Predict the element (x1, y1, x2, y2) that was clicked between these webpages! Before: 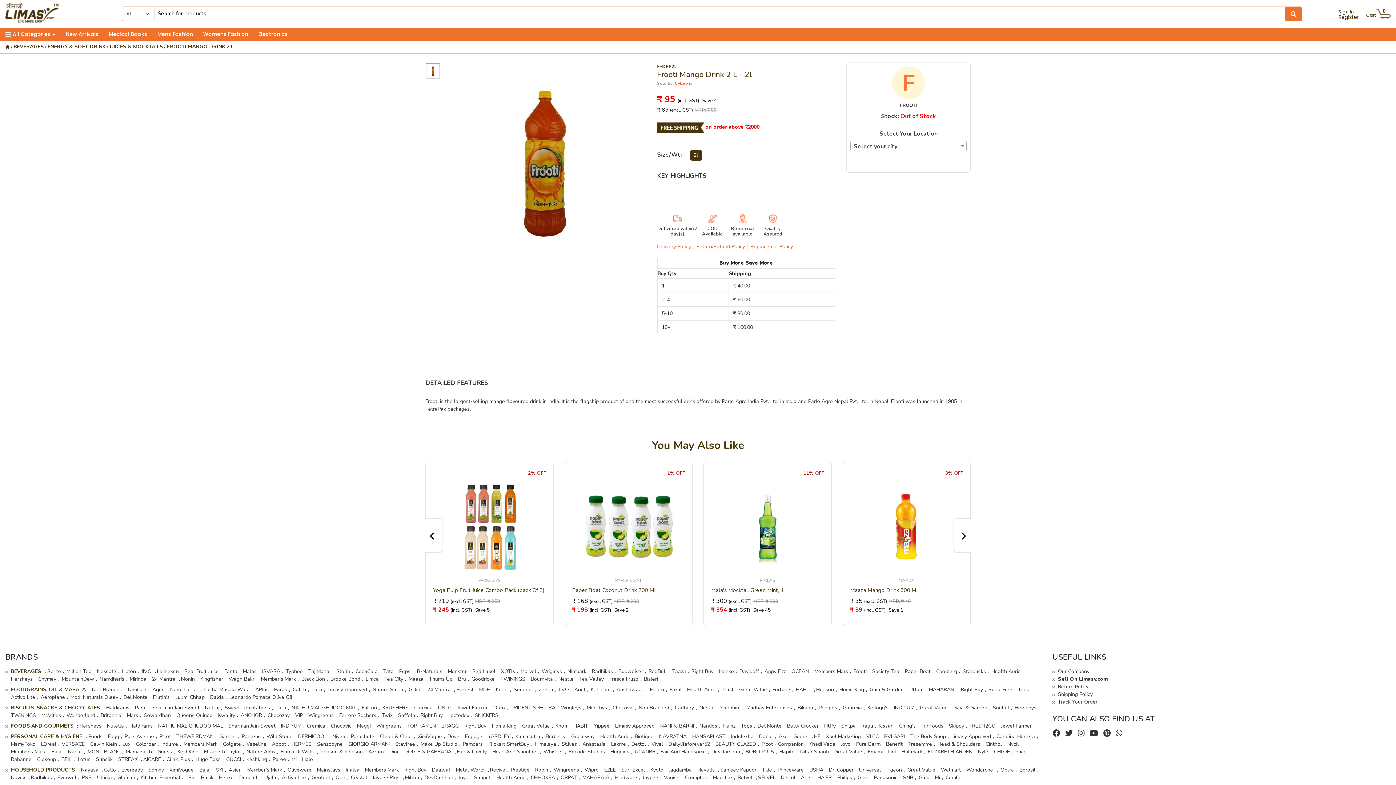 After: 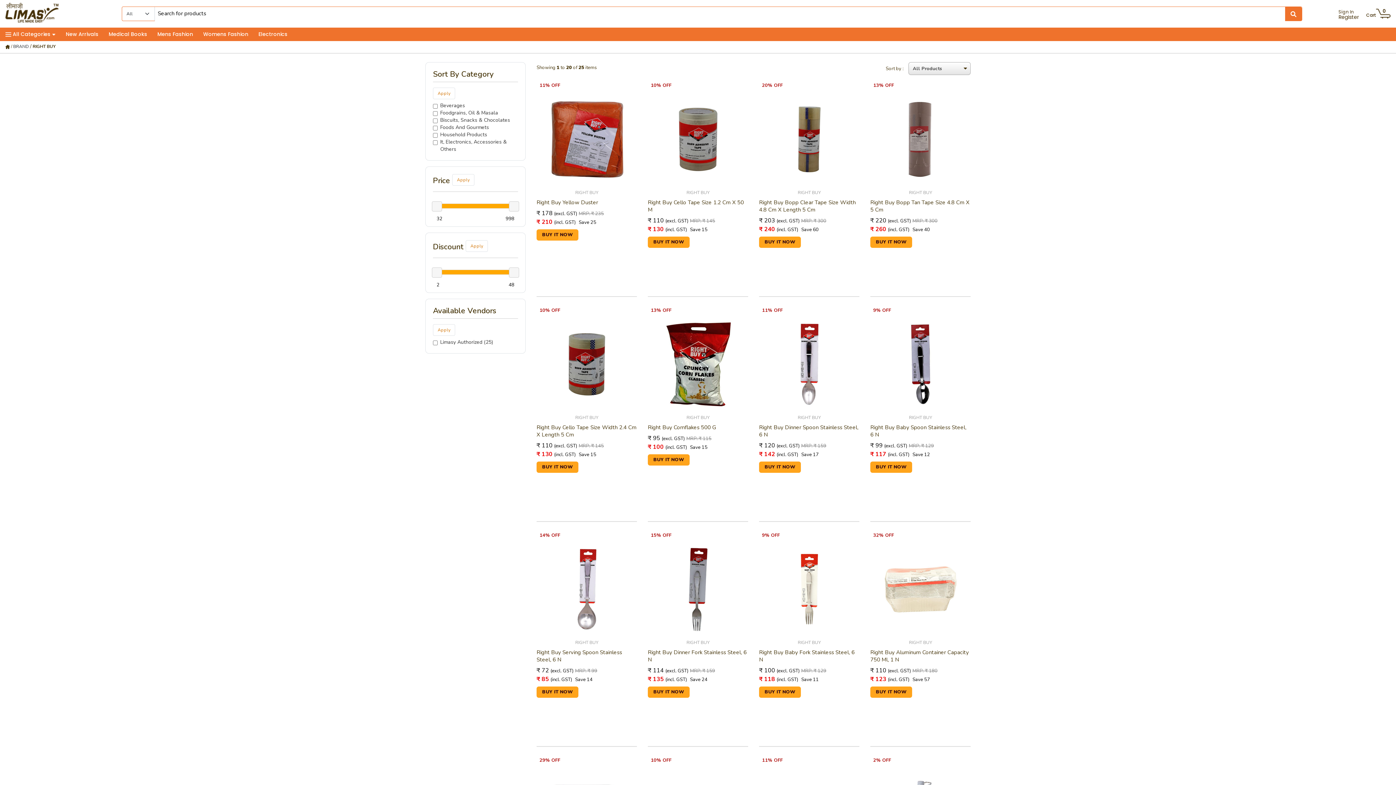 Action: bbox: (404, 766, 430, 773) label: Right Buy